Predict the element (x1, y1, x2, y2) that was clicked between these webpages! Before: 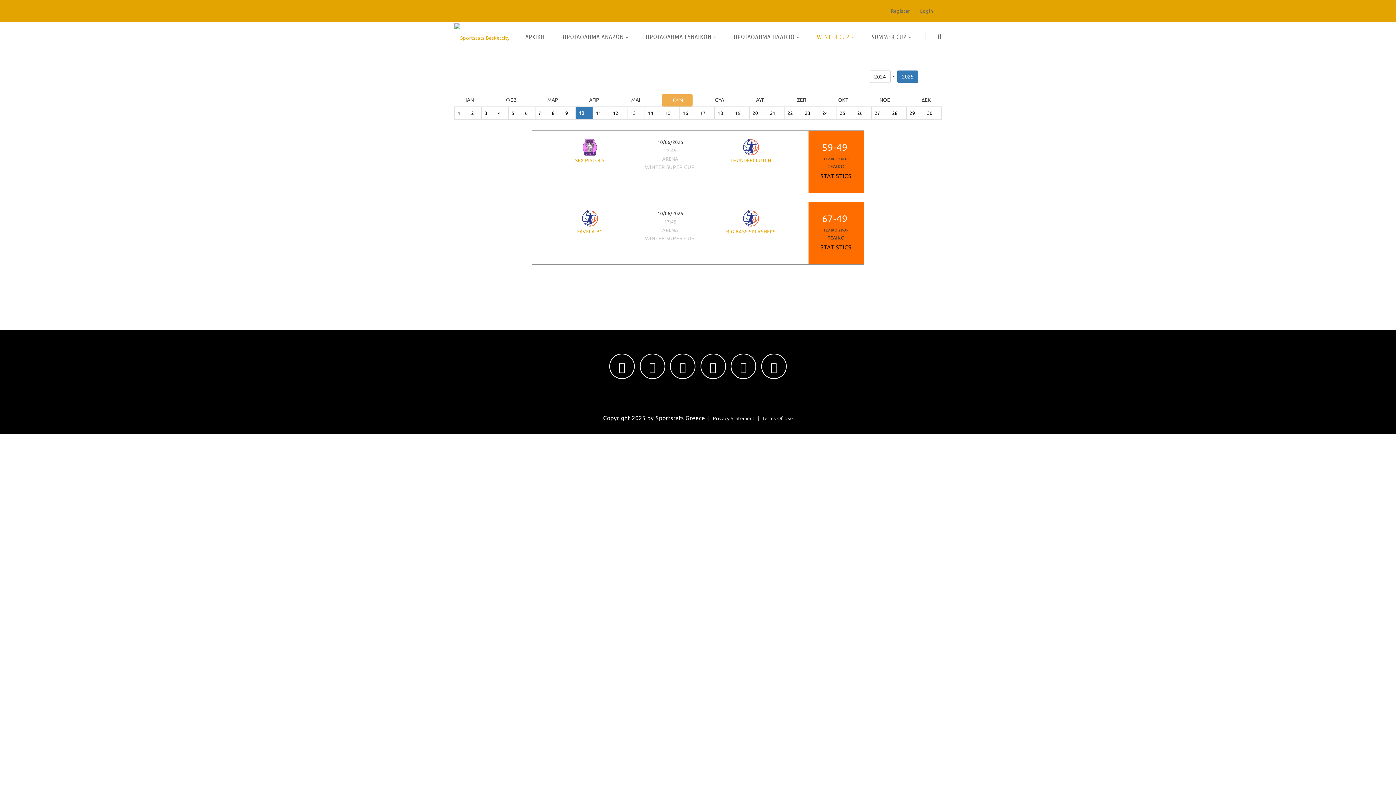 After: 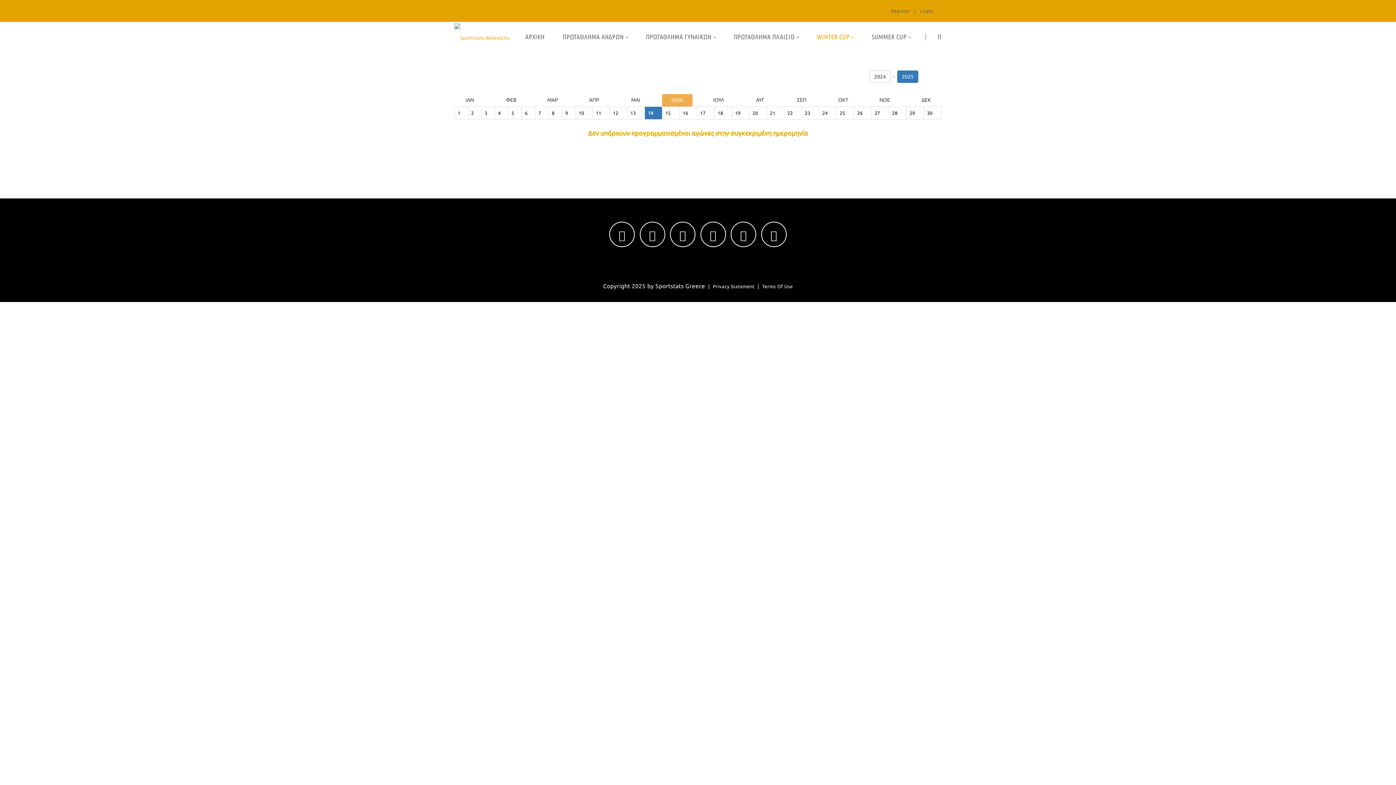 Action: bbox: (648, 110, 653, 115) label: 14